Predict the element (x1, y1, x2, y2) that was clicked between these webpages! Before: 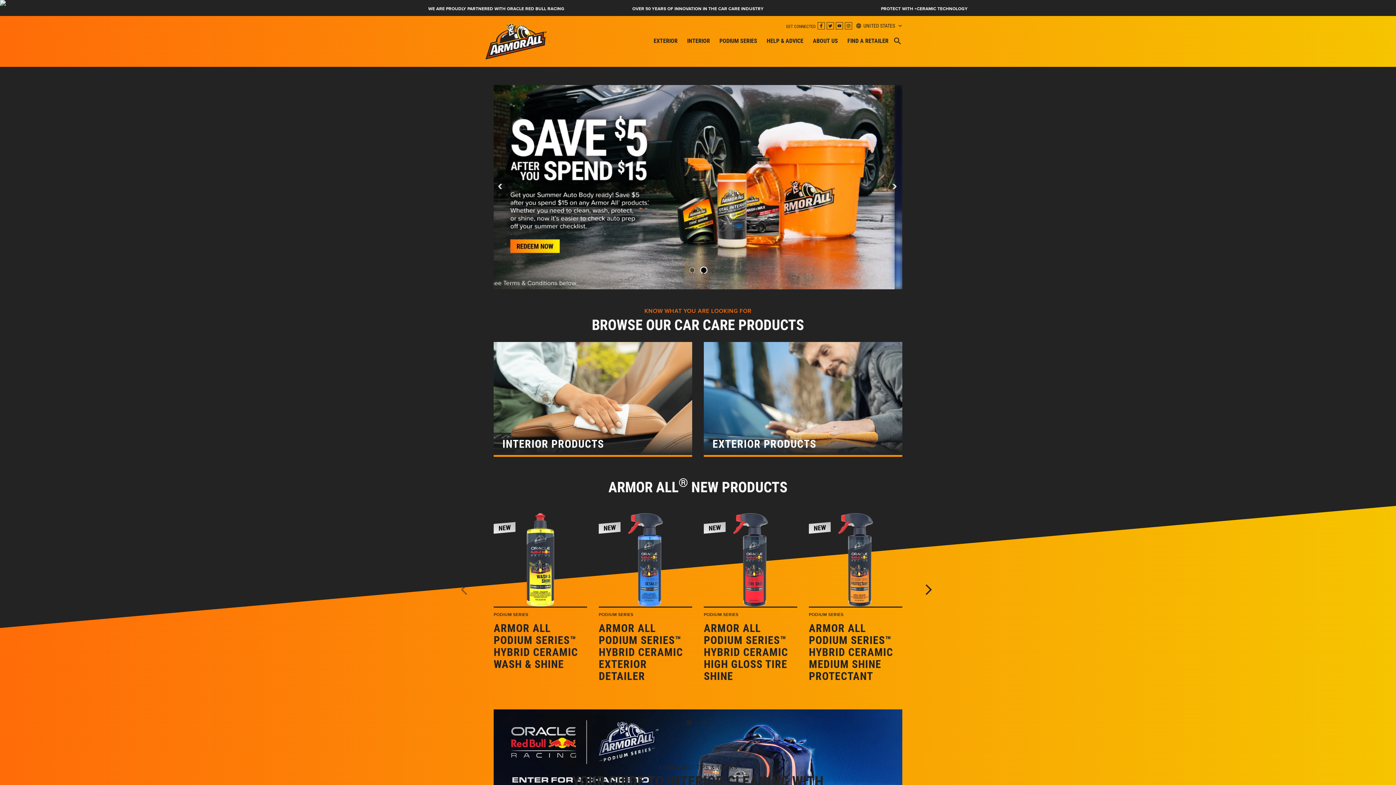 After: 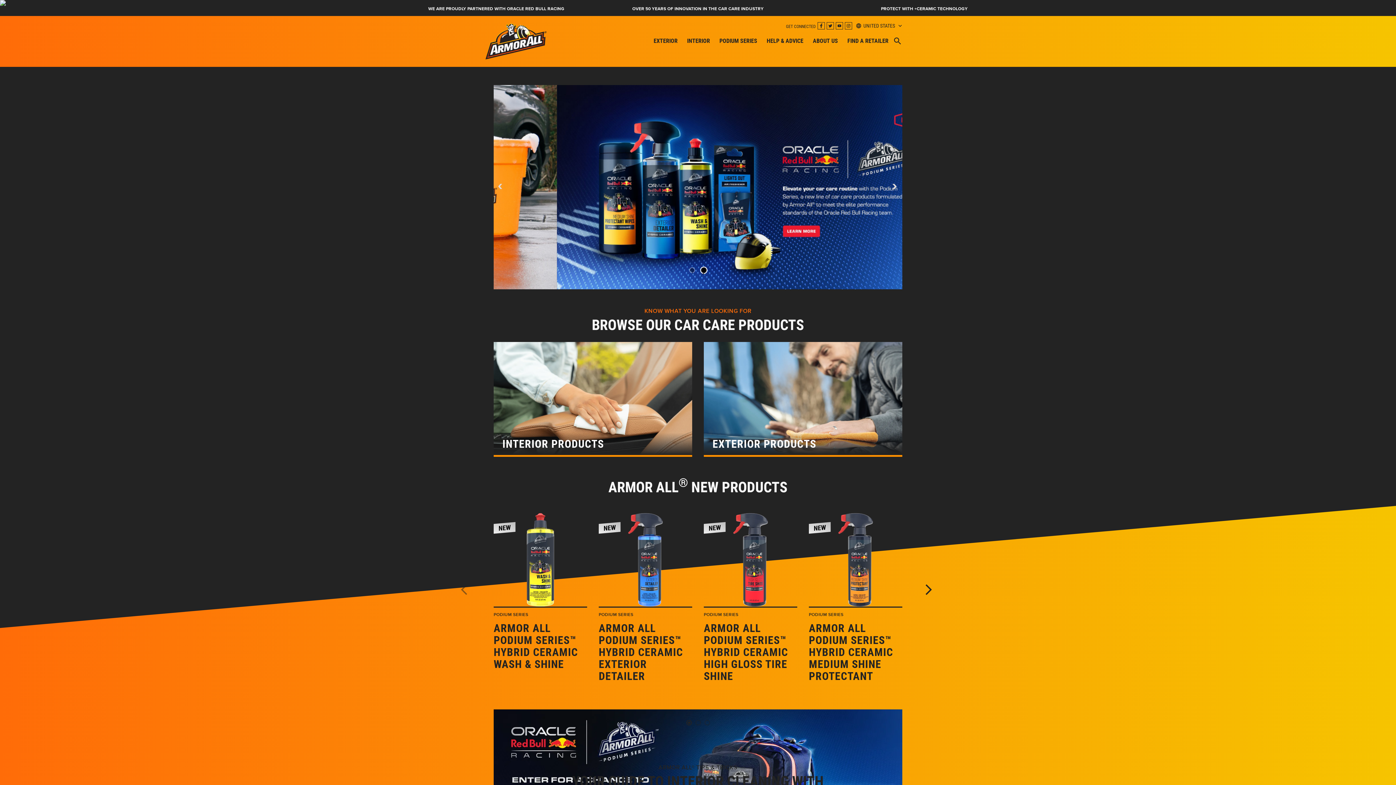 Action: bbox: (428, 6, 564, 11) label: WE ARE PROUDLY PARTNERED WITH ORACLE RED BULL RACING